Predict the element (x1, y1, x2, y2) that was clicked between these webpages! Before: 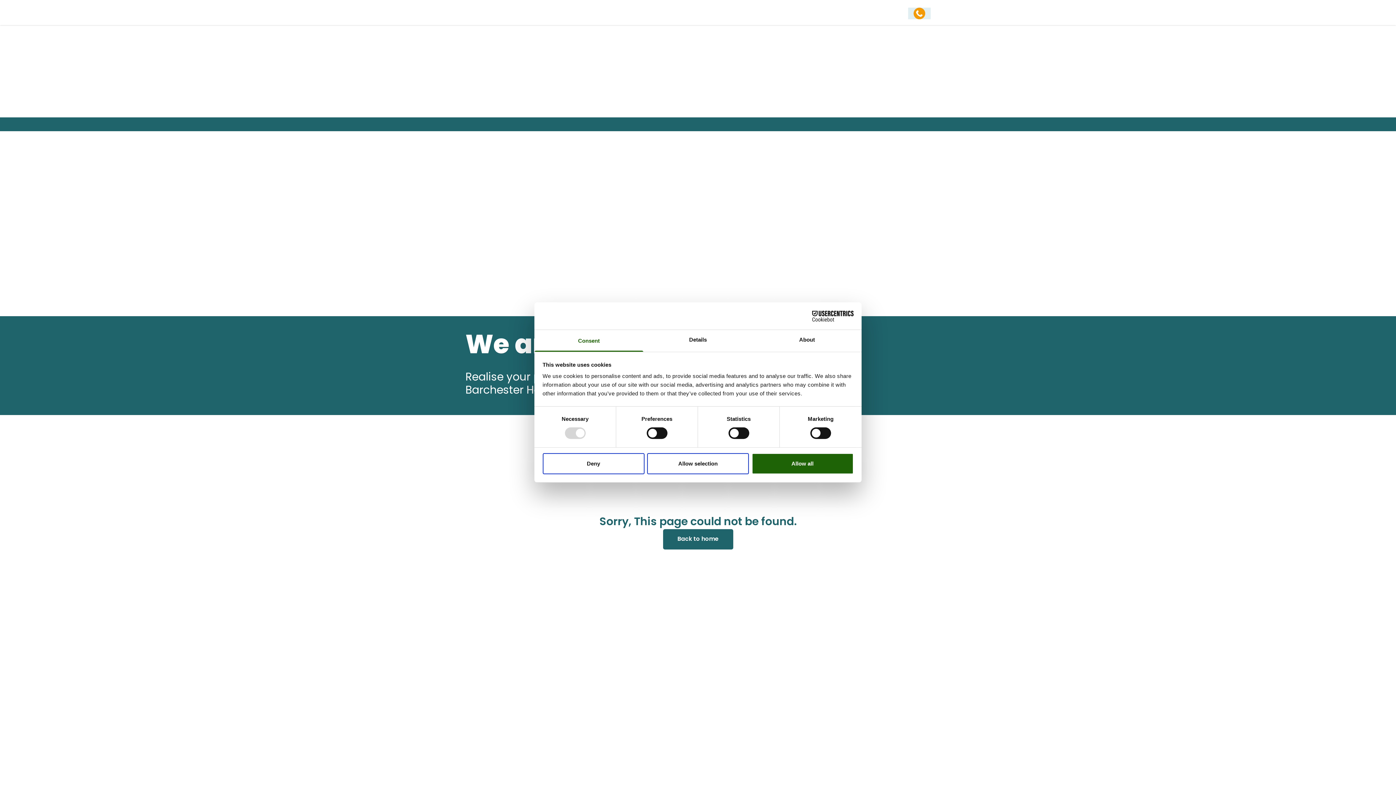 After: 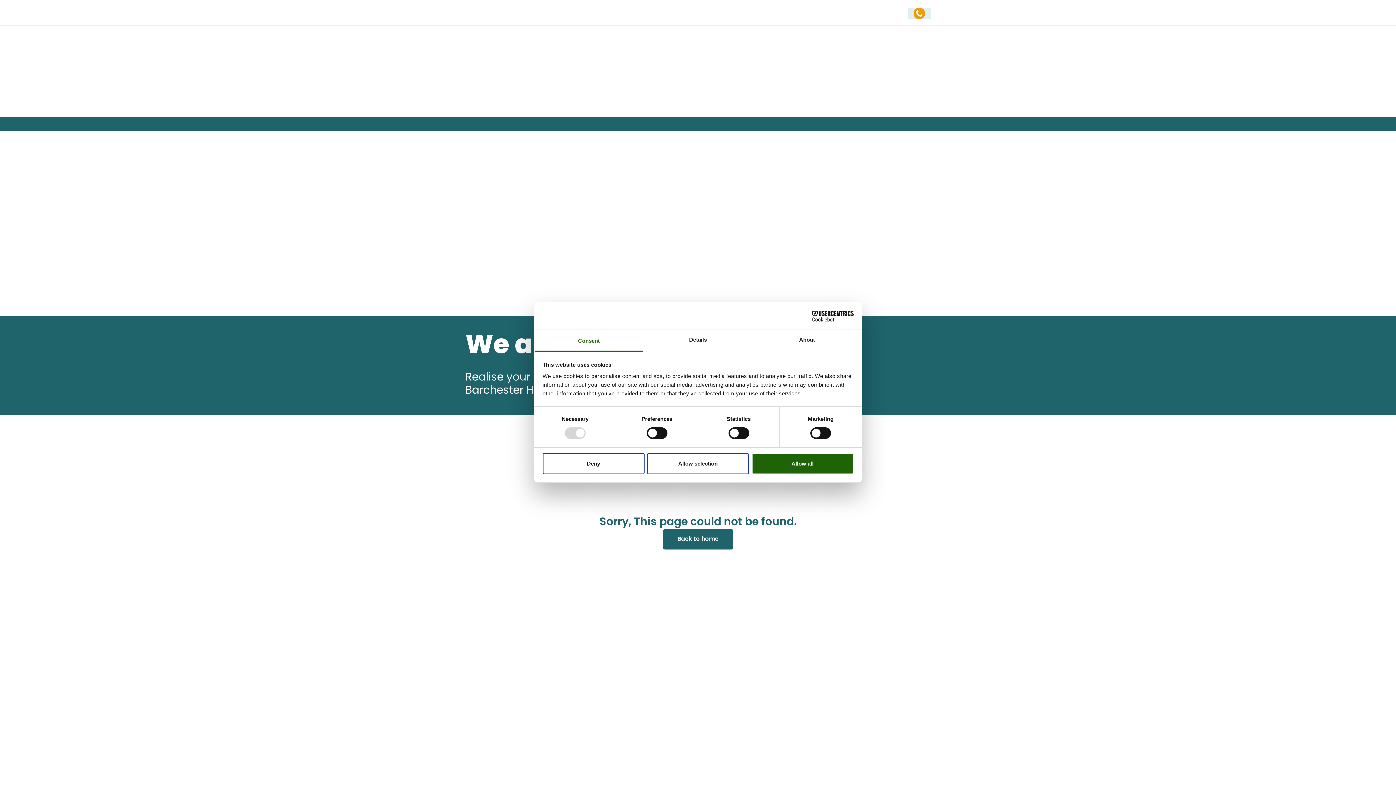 Action: bbox: (790, 310, 853, 321) label: Cookiebot - opens in a new window